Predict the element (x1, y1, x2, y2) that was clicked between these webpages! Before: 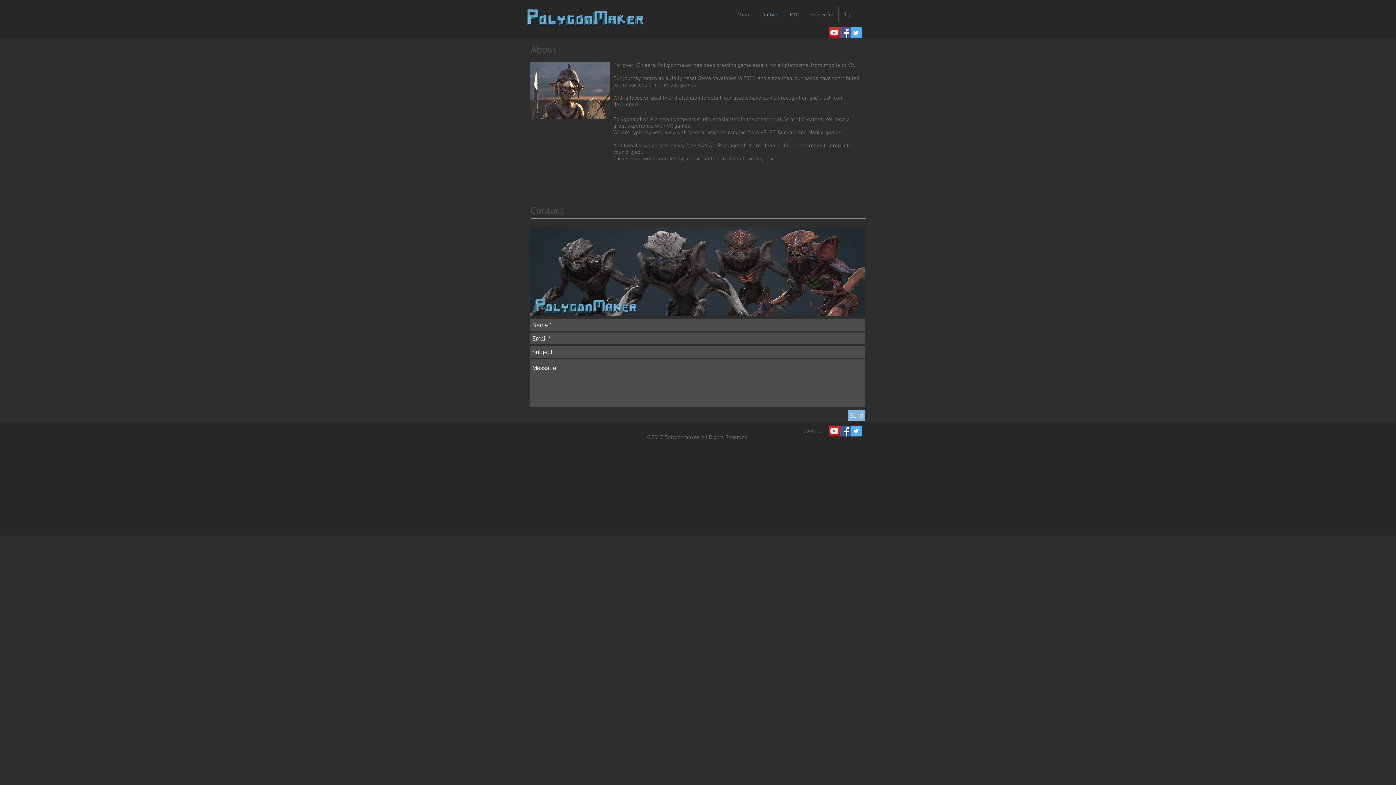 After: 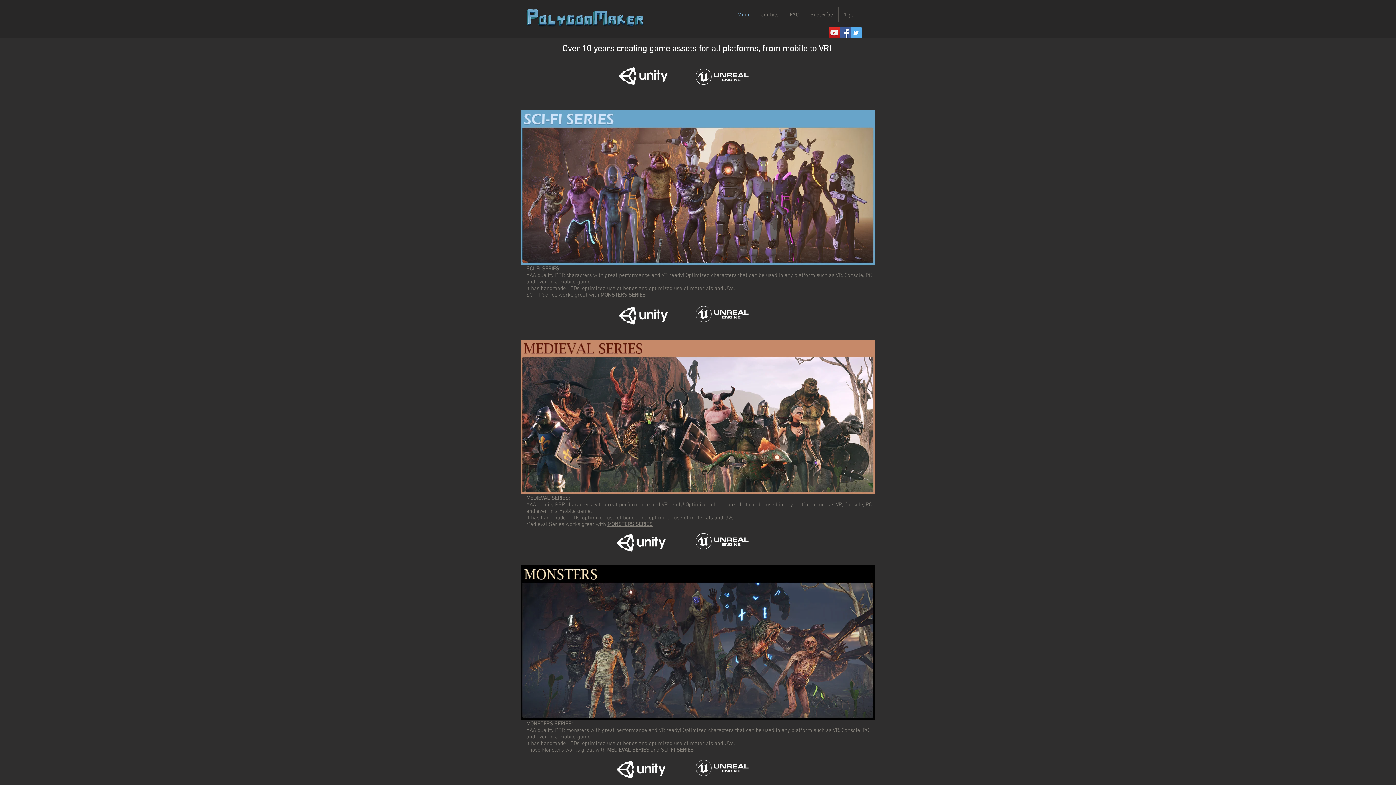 Action: label: ©2017 Polygonmaker. All Rights Reserved bbox: (647, 434, 747, 441)